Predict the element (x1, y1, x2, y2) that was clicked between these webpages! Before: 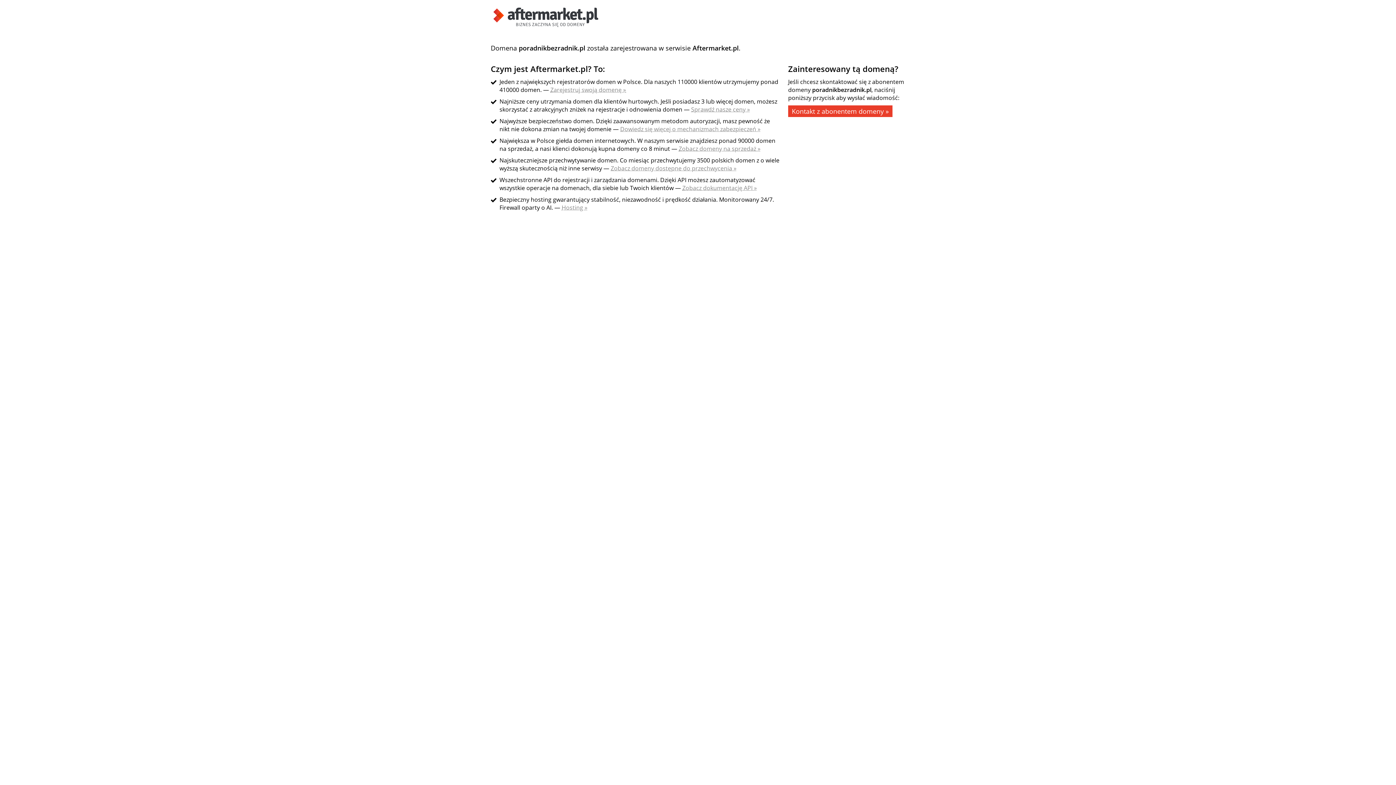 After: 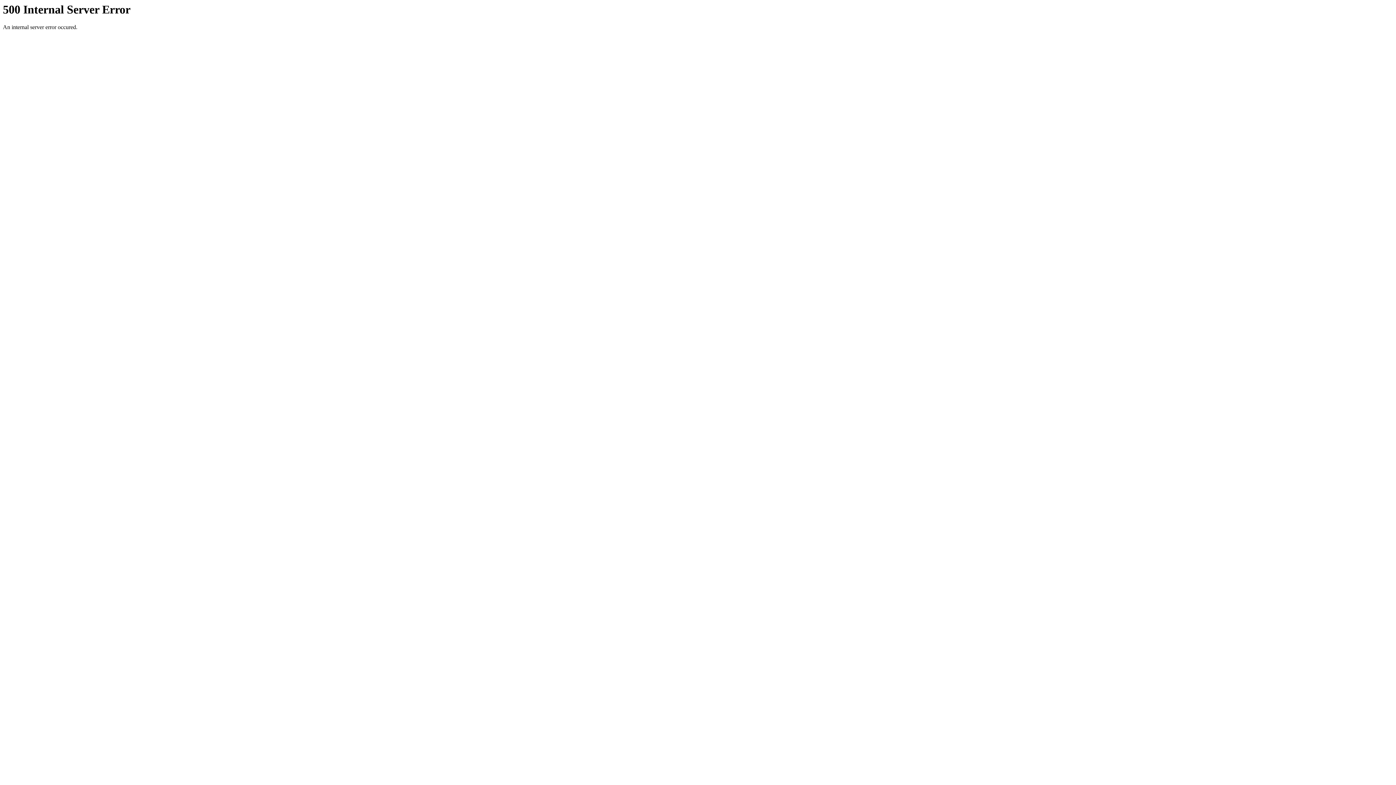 Action: bbox: (550, 85, 626, 93) label: Zarejestruj swoją domenę »